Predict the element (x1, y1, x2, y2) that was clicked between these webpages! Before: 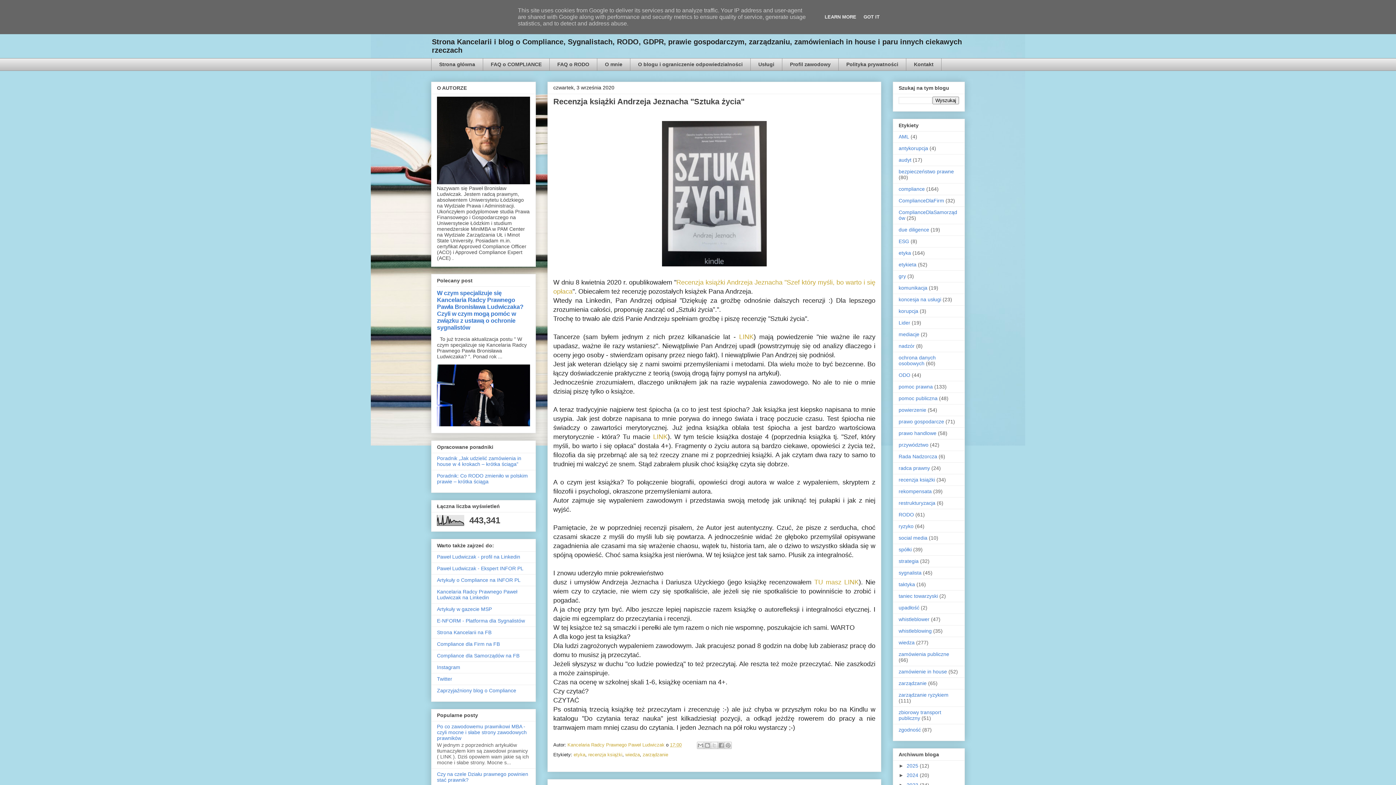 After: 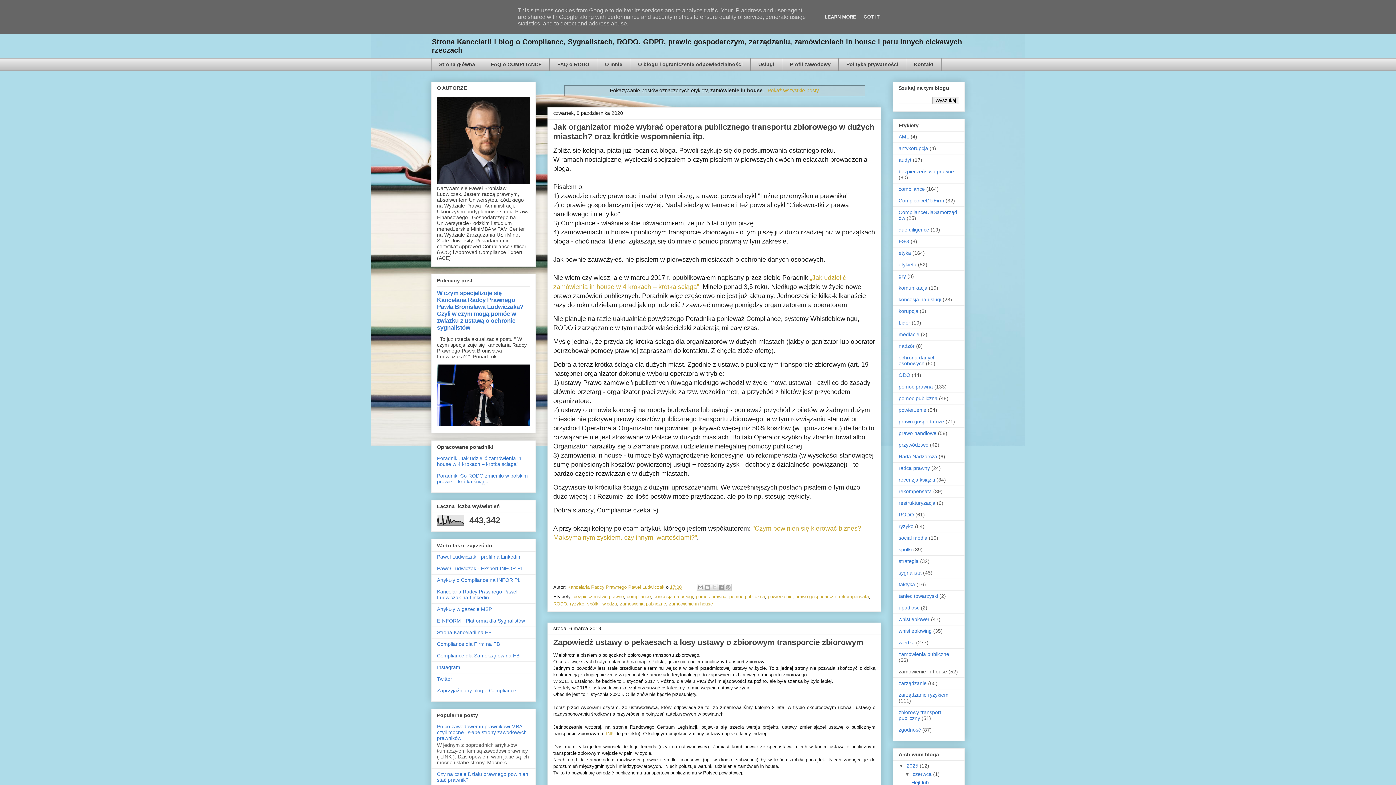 Action: bbox: (898, 668, 947, 674) label: zamówienie in house